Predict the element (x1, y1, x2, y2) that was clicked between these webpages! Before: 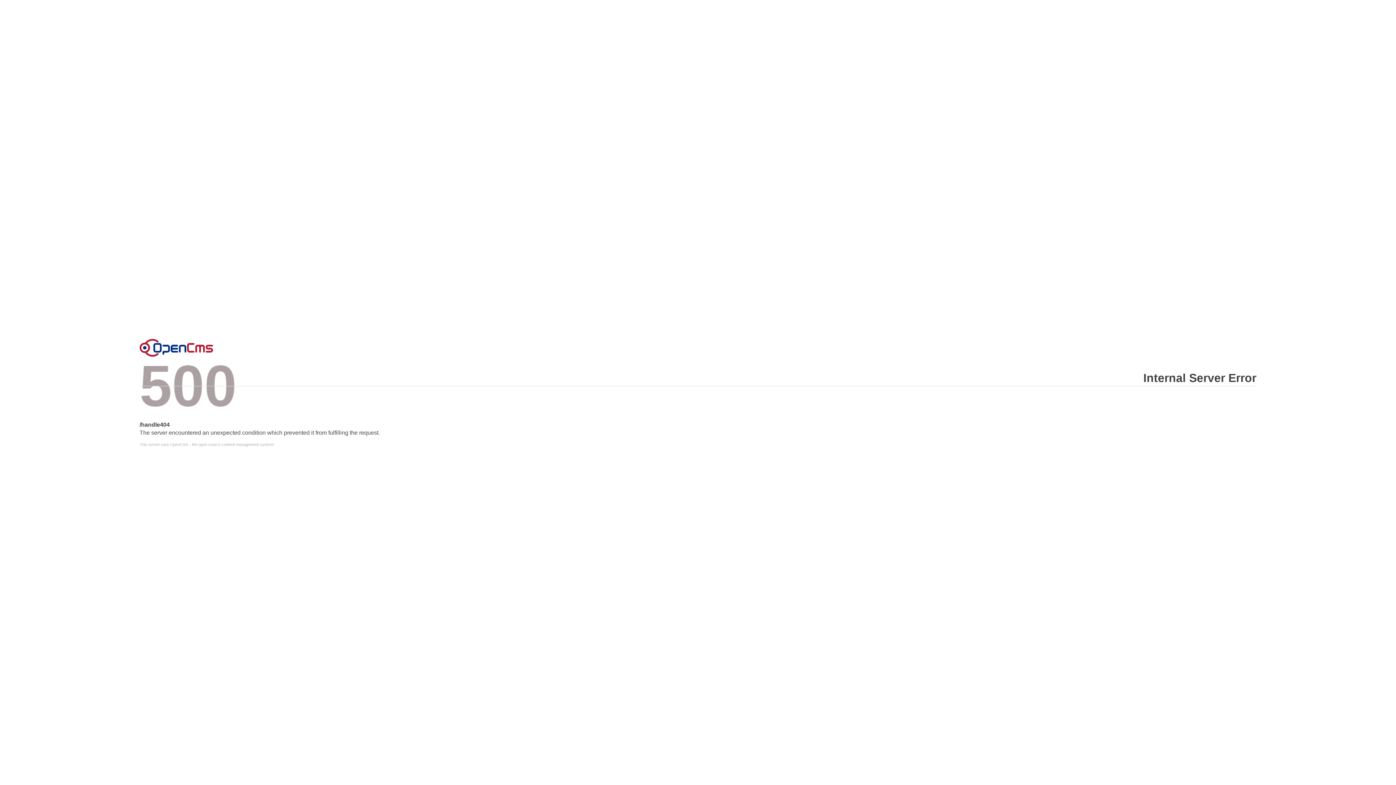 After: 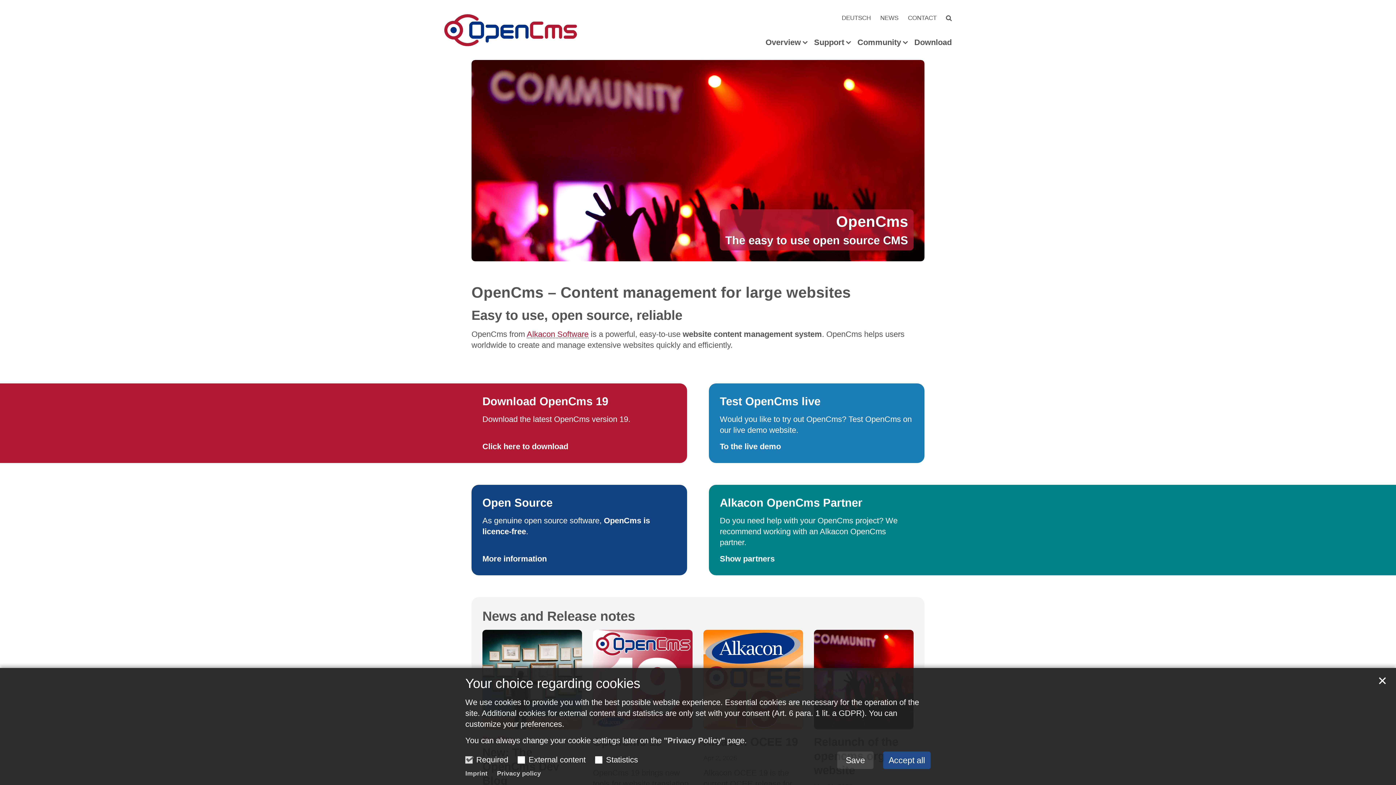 Action: bbox: (139, 338, 213, 356) label: Error